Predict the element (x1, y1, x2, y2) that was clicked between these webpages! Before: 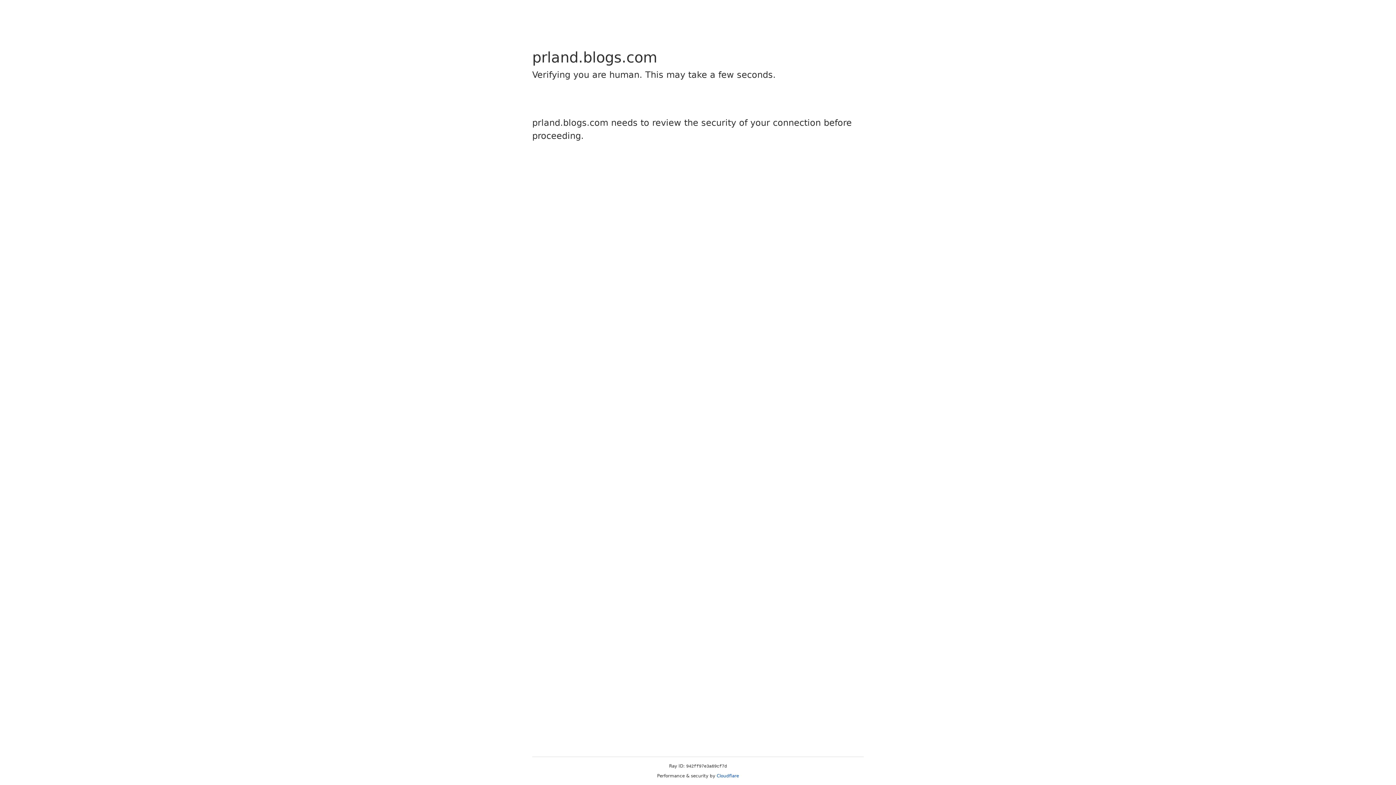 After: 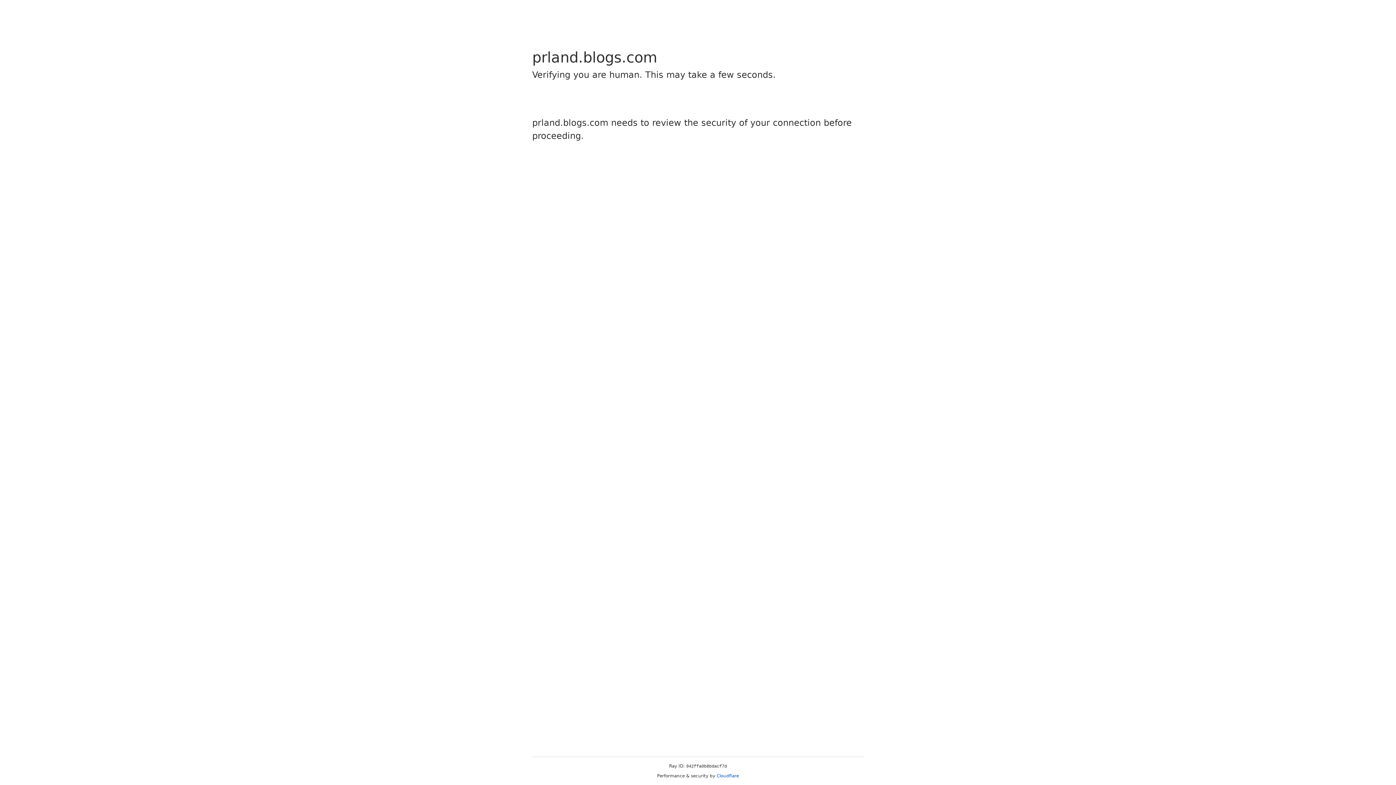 Action: bbox: (716, 773, 739, 778) label: Cloudflare